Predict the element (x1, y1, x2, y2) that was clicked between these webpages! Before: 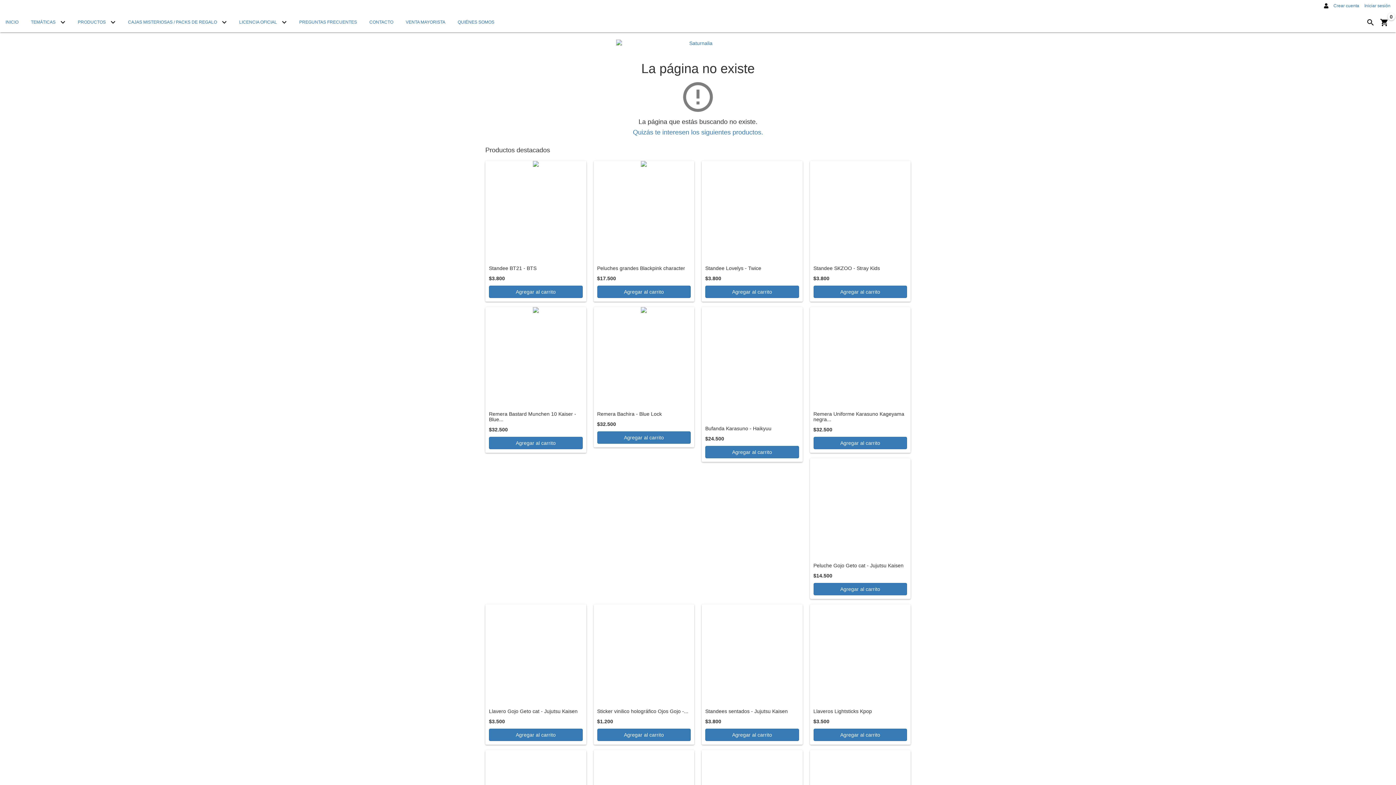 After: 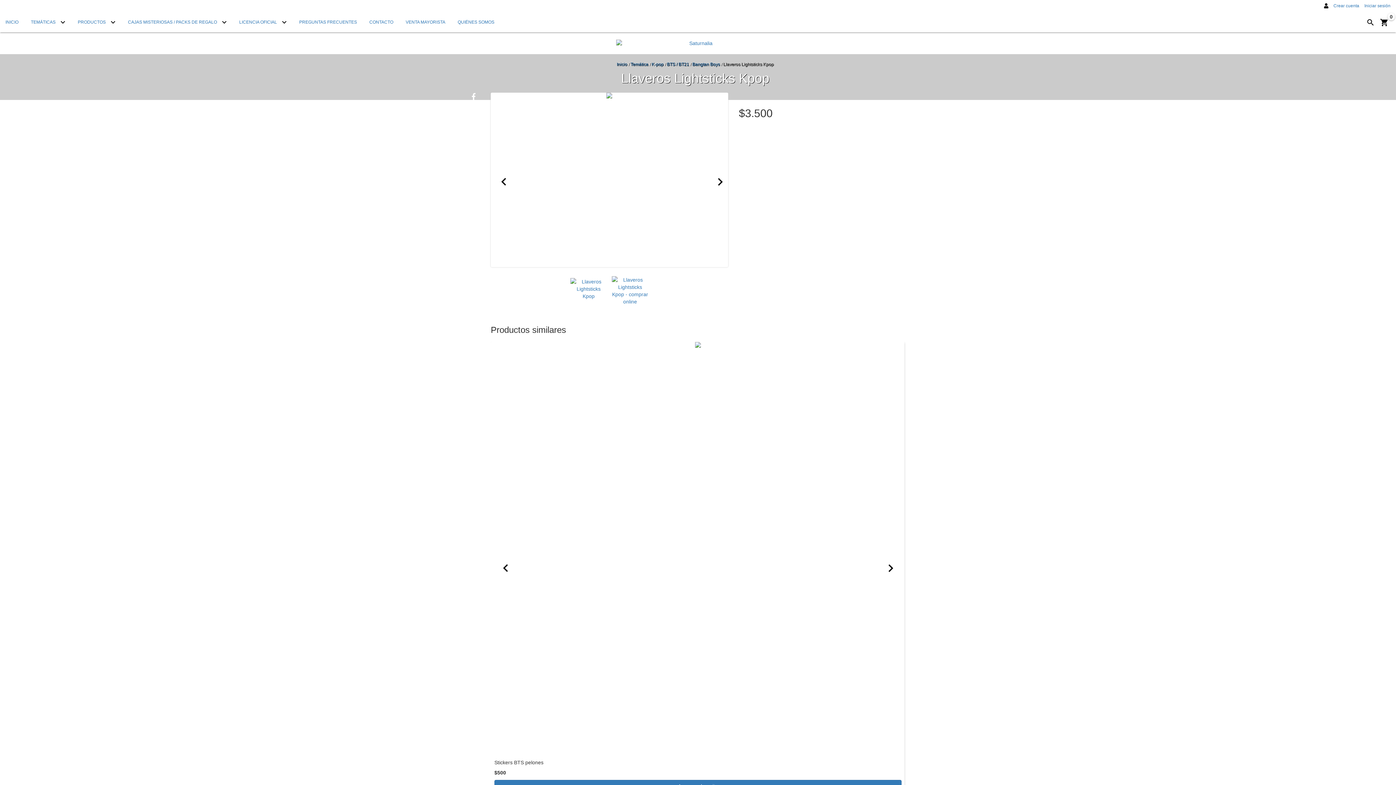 Action: bbox: (810, 604, 910, 705) label: Llaveros Lightsticks Kpop